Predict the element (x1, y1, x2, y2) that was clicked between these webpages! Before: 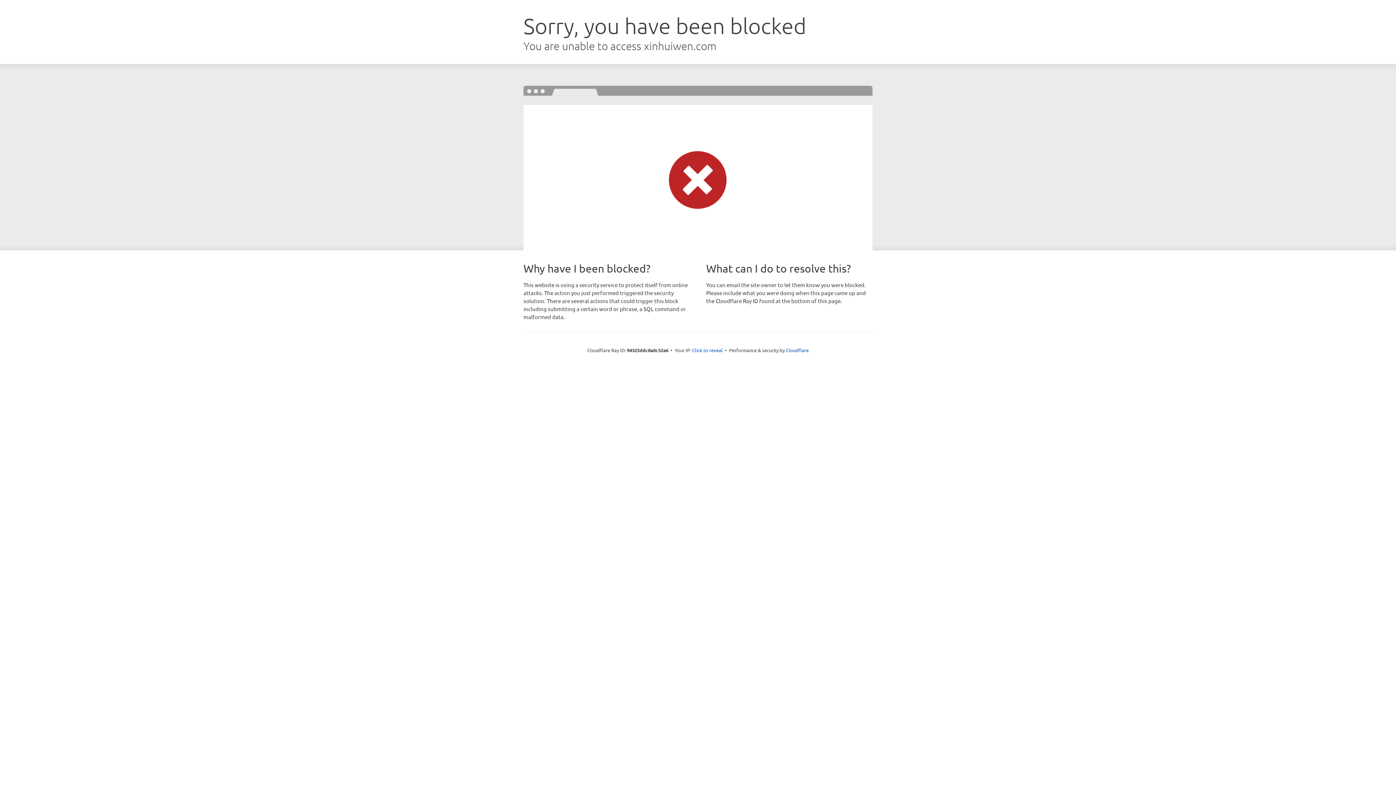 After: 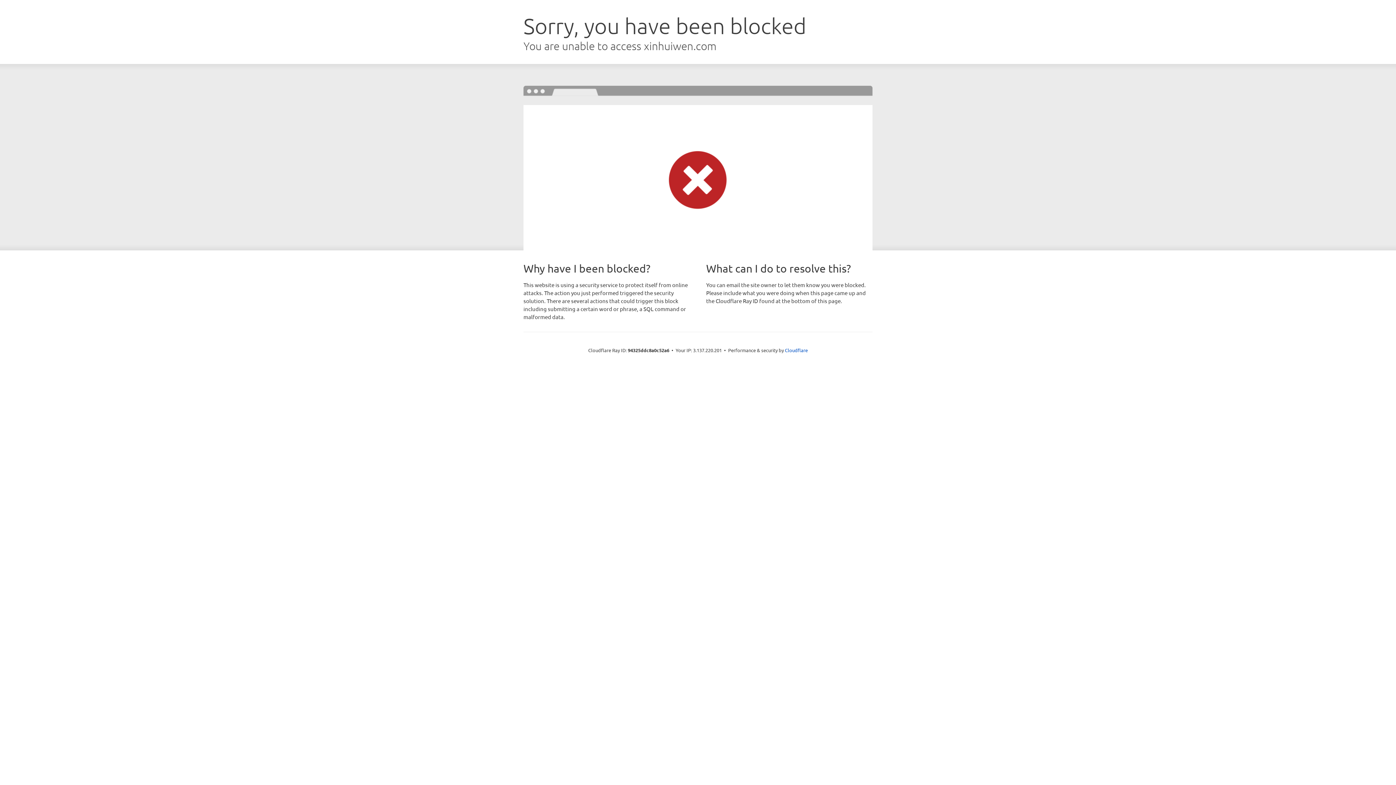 Action: bbox: (692, 346, 722, 353) label: Click to reveal